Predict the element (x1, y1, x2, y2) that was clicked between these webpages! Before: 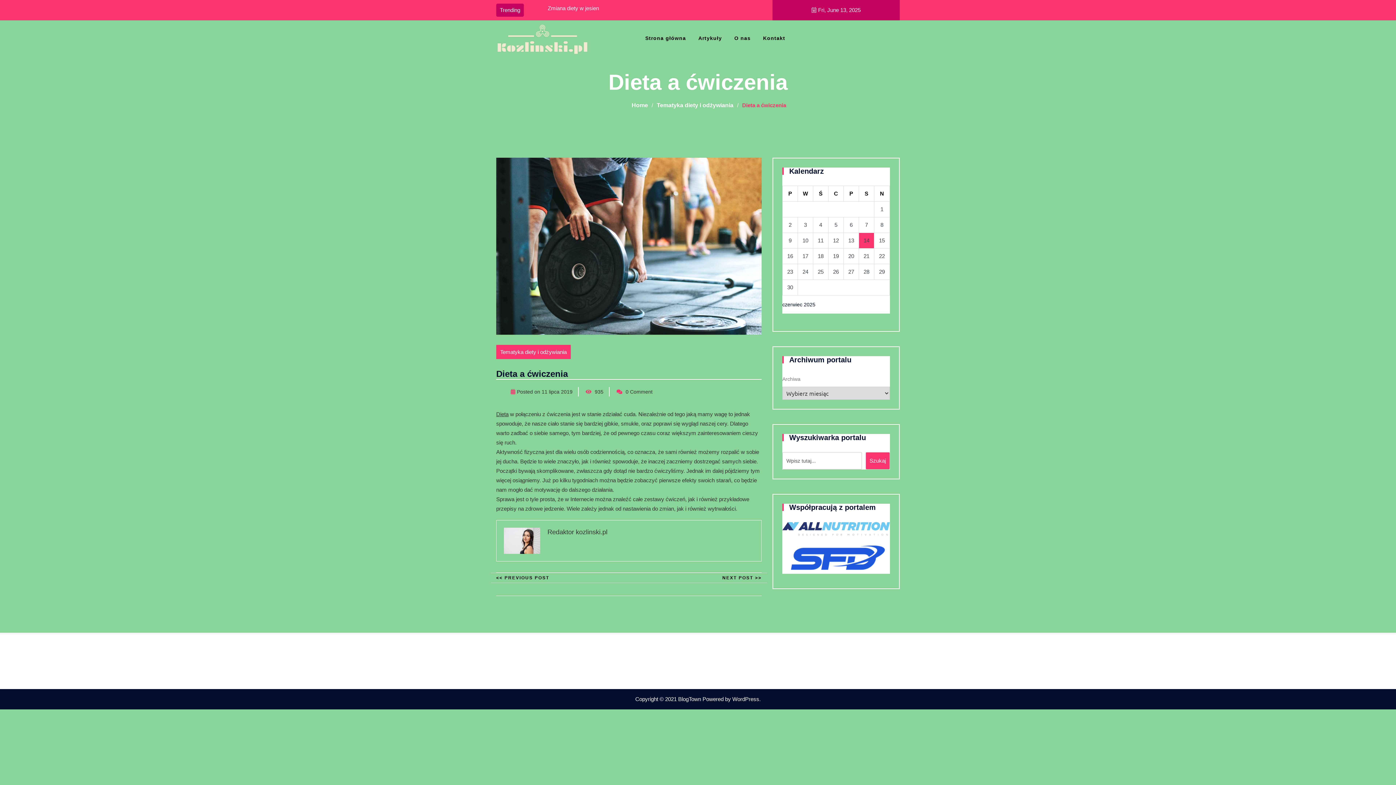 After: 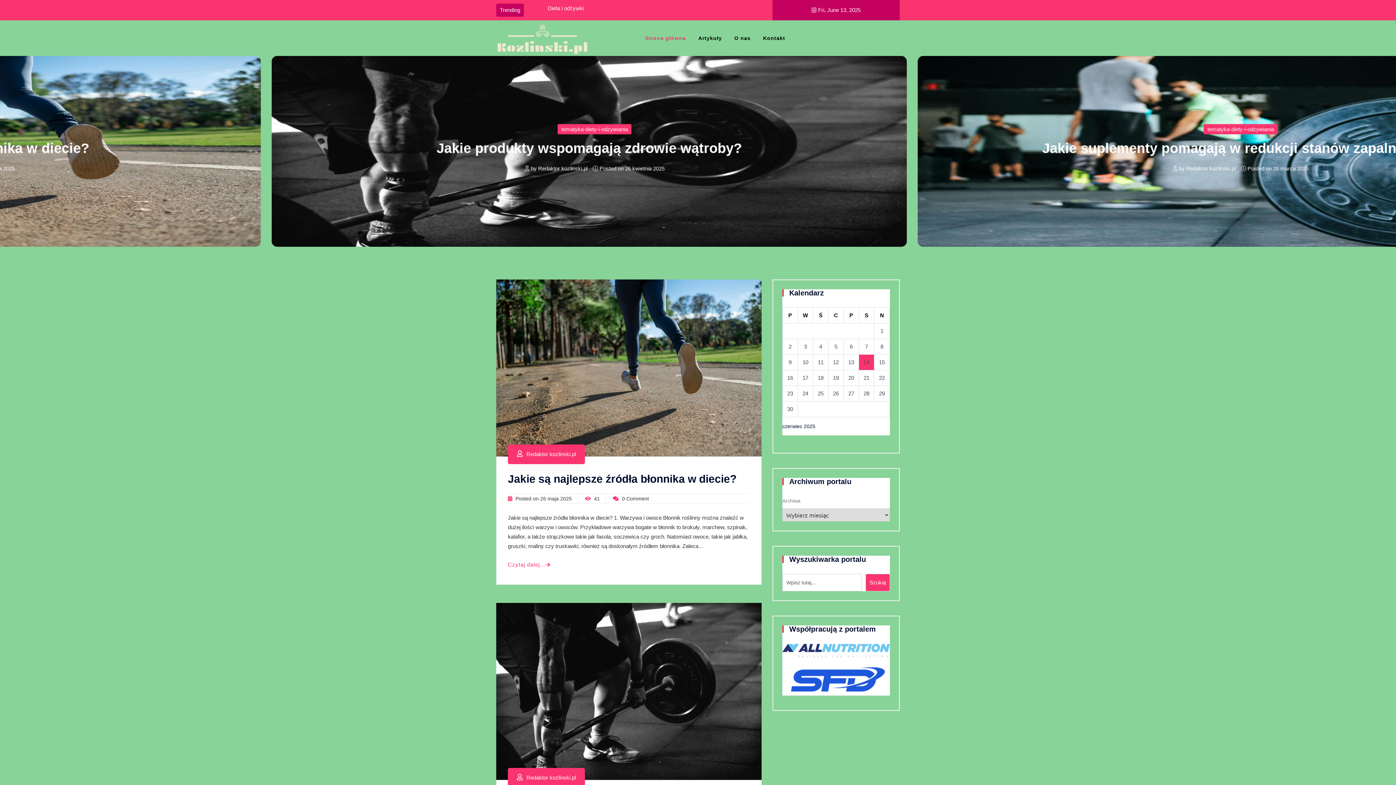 Action: bbox: (640, 28, 691, 48) label: Strona główna